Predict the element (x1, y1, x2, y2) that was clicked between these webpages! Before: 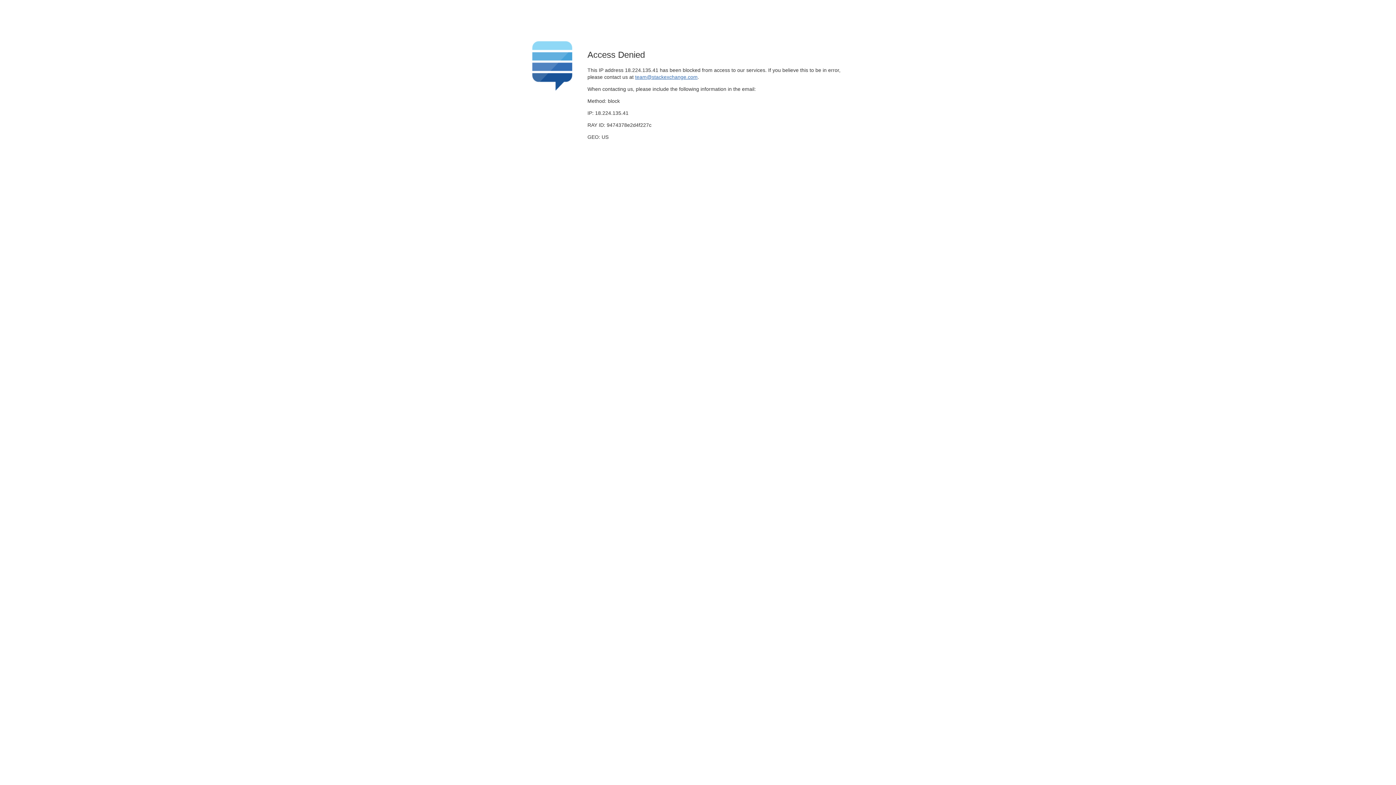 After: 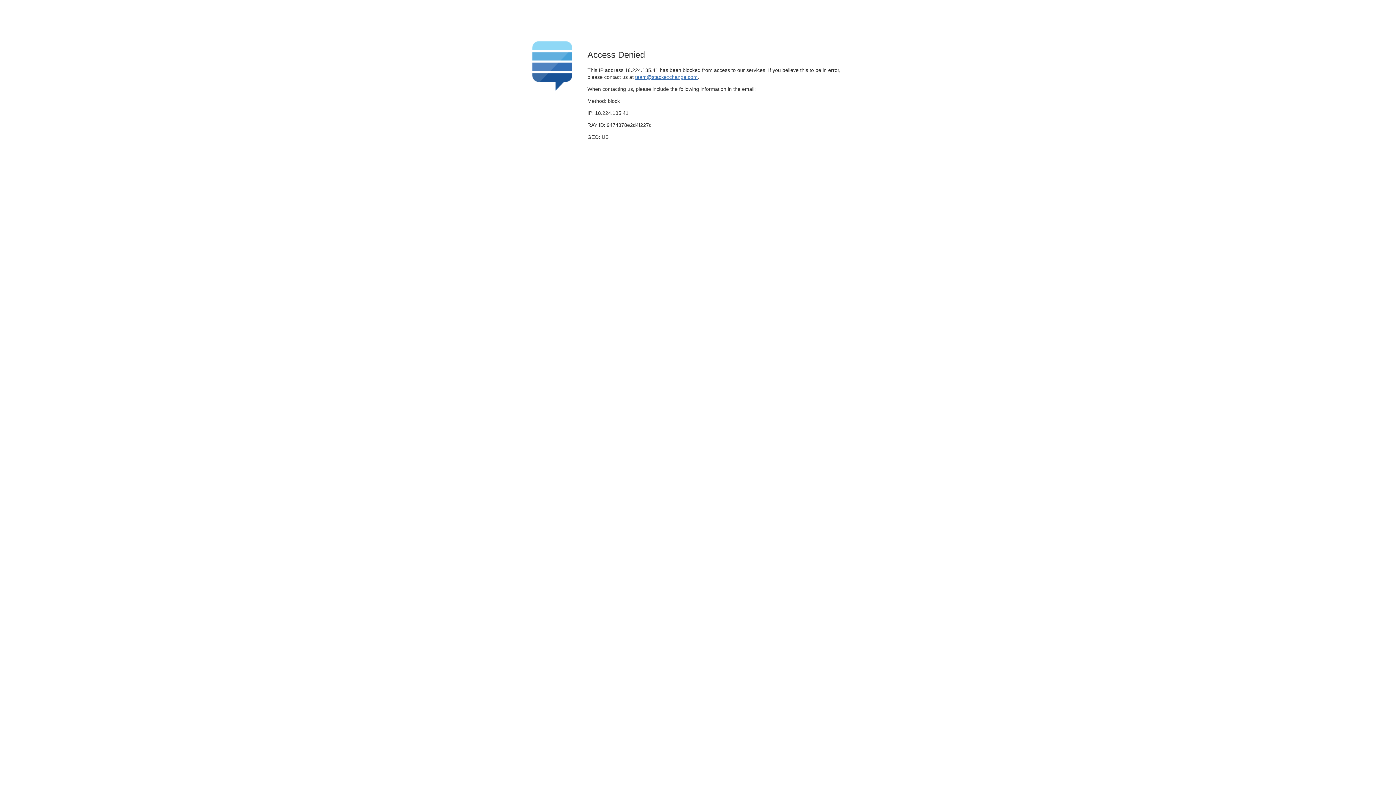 Action: label: team@stackexchange.com bbox: (635, 74, 697, 79)